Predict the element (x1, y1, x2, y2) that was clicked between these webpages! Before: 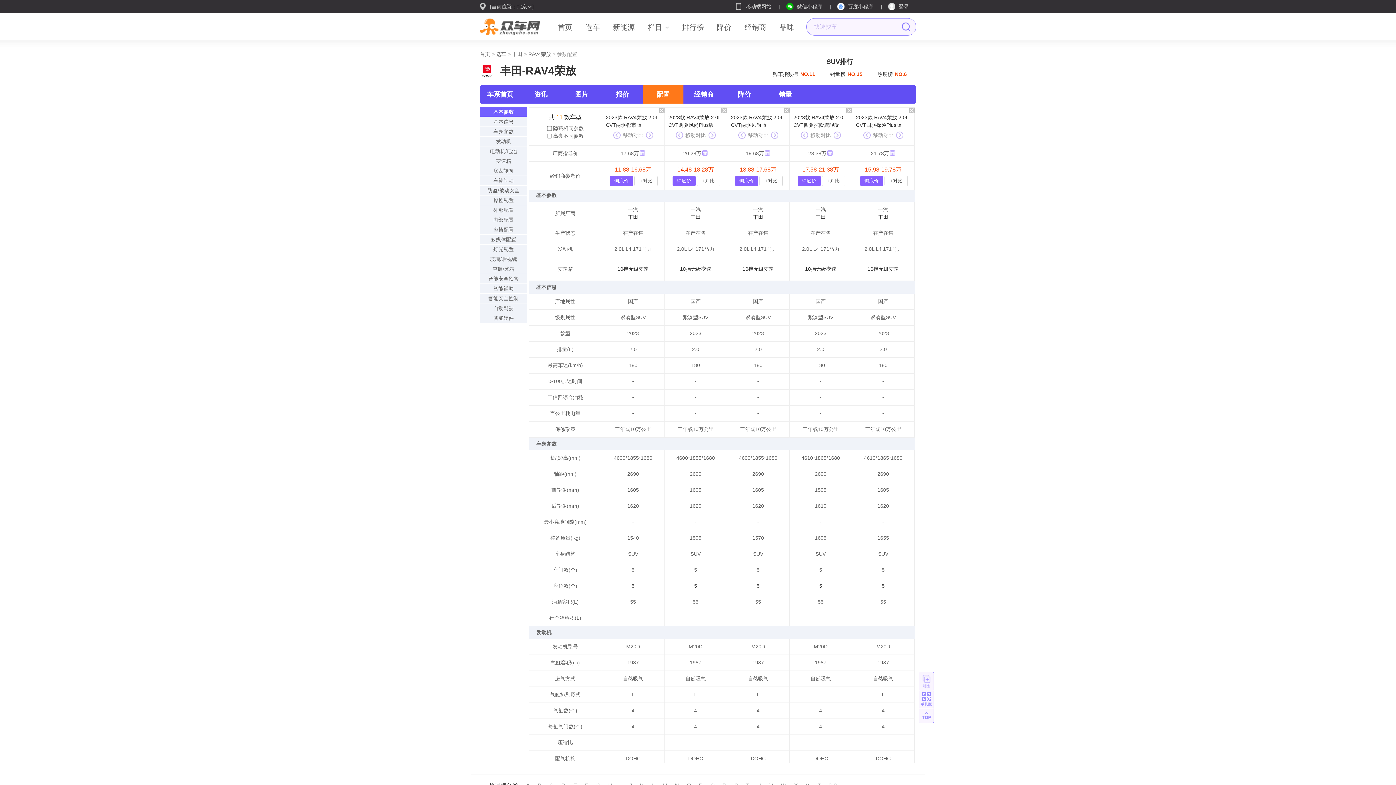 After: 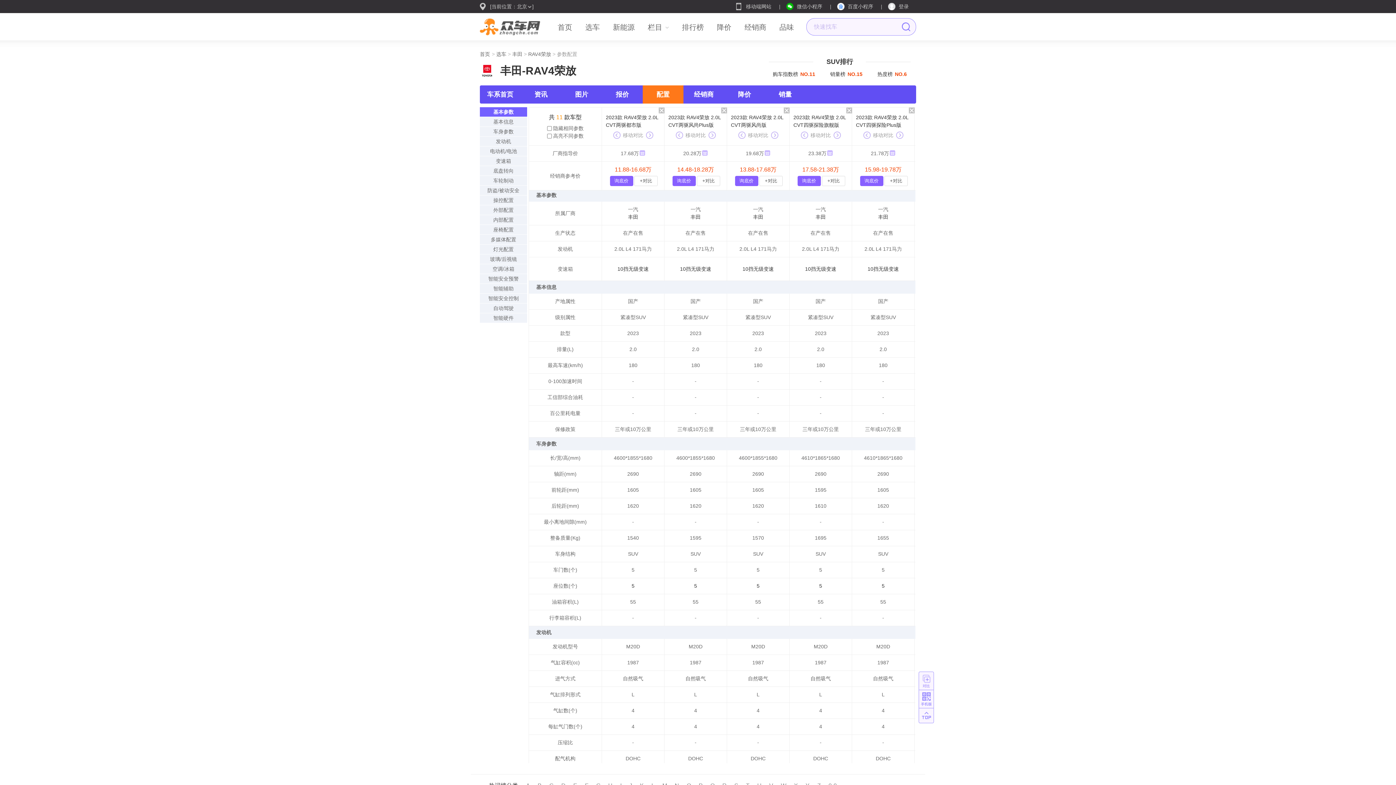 Action: bbox: (764, 149, 770, 156)